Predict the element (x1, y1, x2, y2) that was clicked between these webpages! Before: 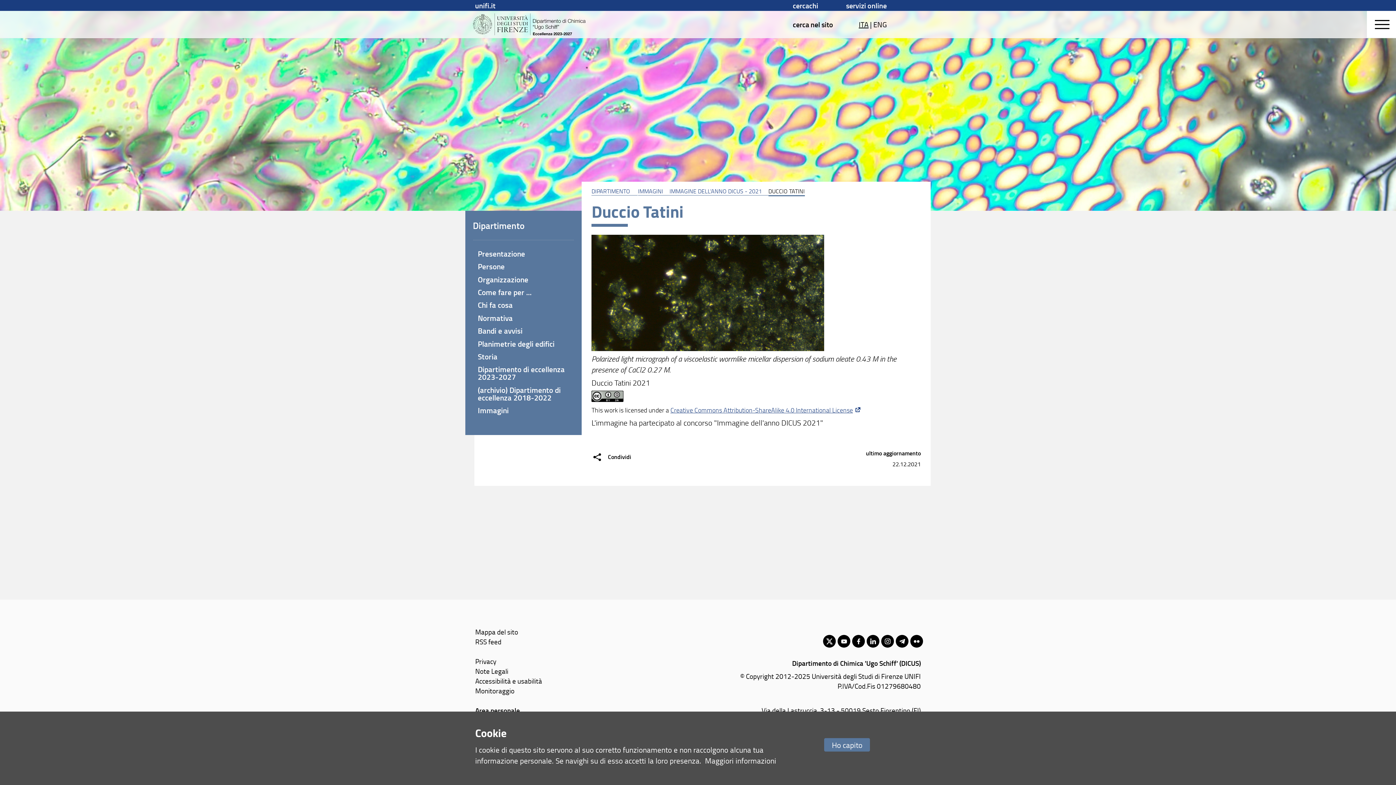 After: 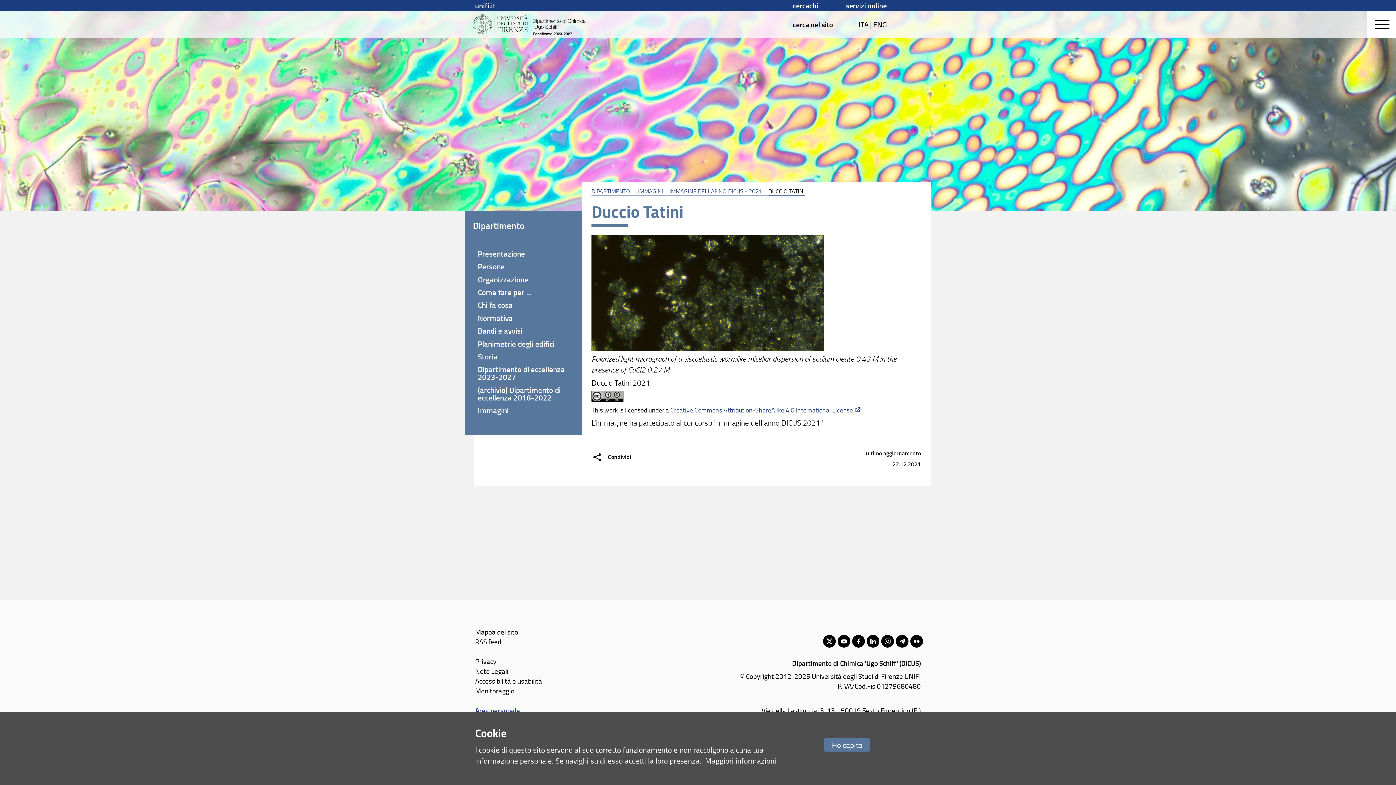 Action: label: Area personale bbox: (475, 705, 520, 715)